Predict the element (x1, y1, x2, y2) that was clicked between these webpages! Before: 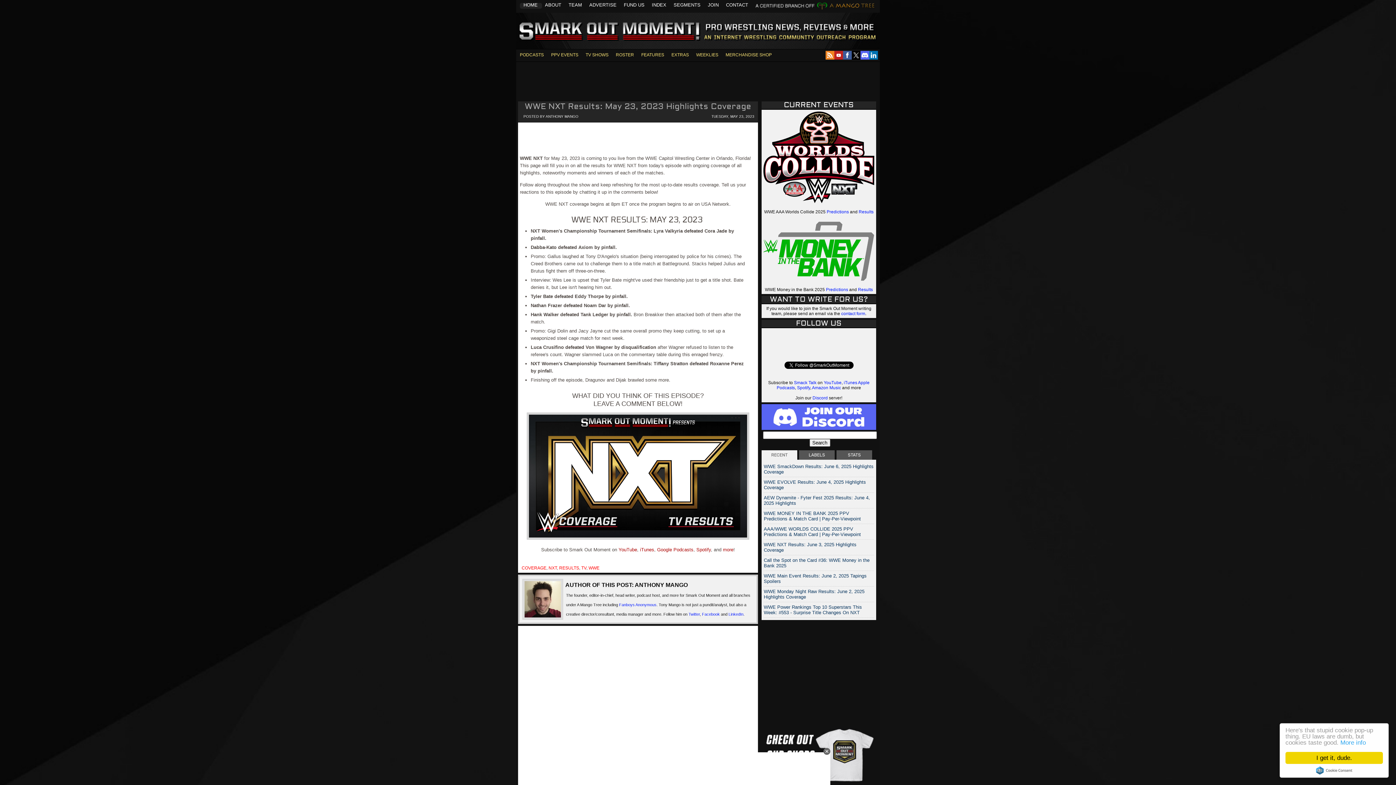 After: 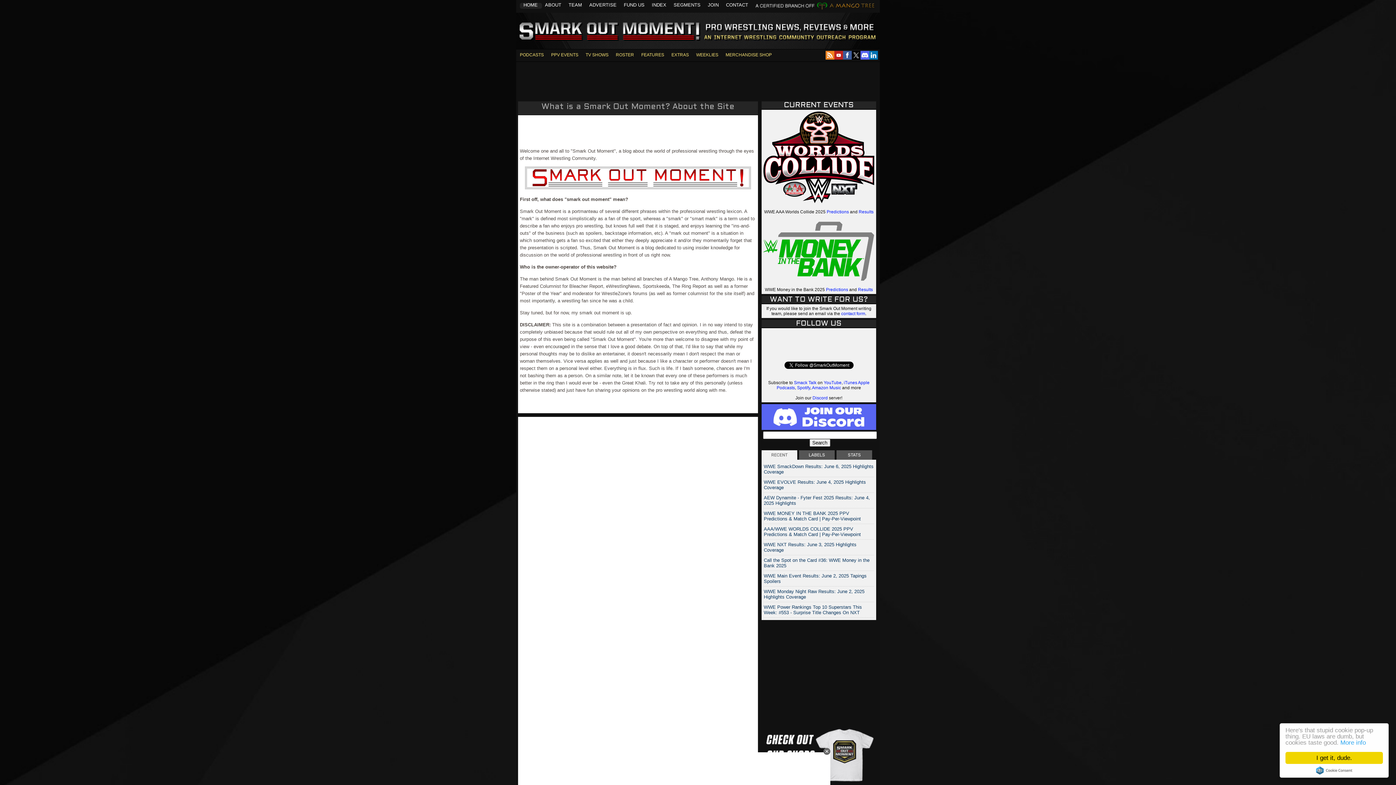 Action: label: ABOUT bbox: (545, 2, 561, 9)